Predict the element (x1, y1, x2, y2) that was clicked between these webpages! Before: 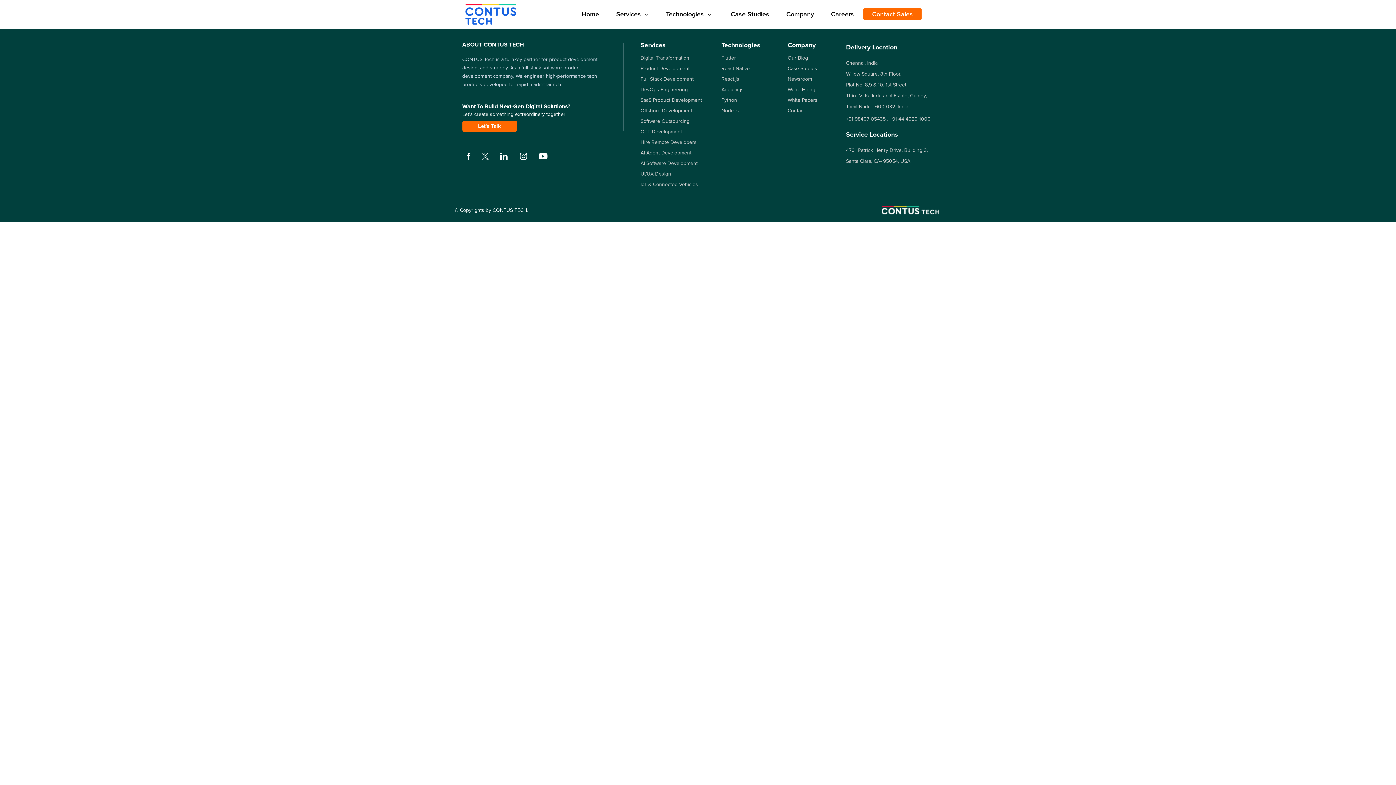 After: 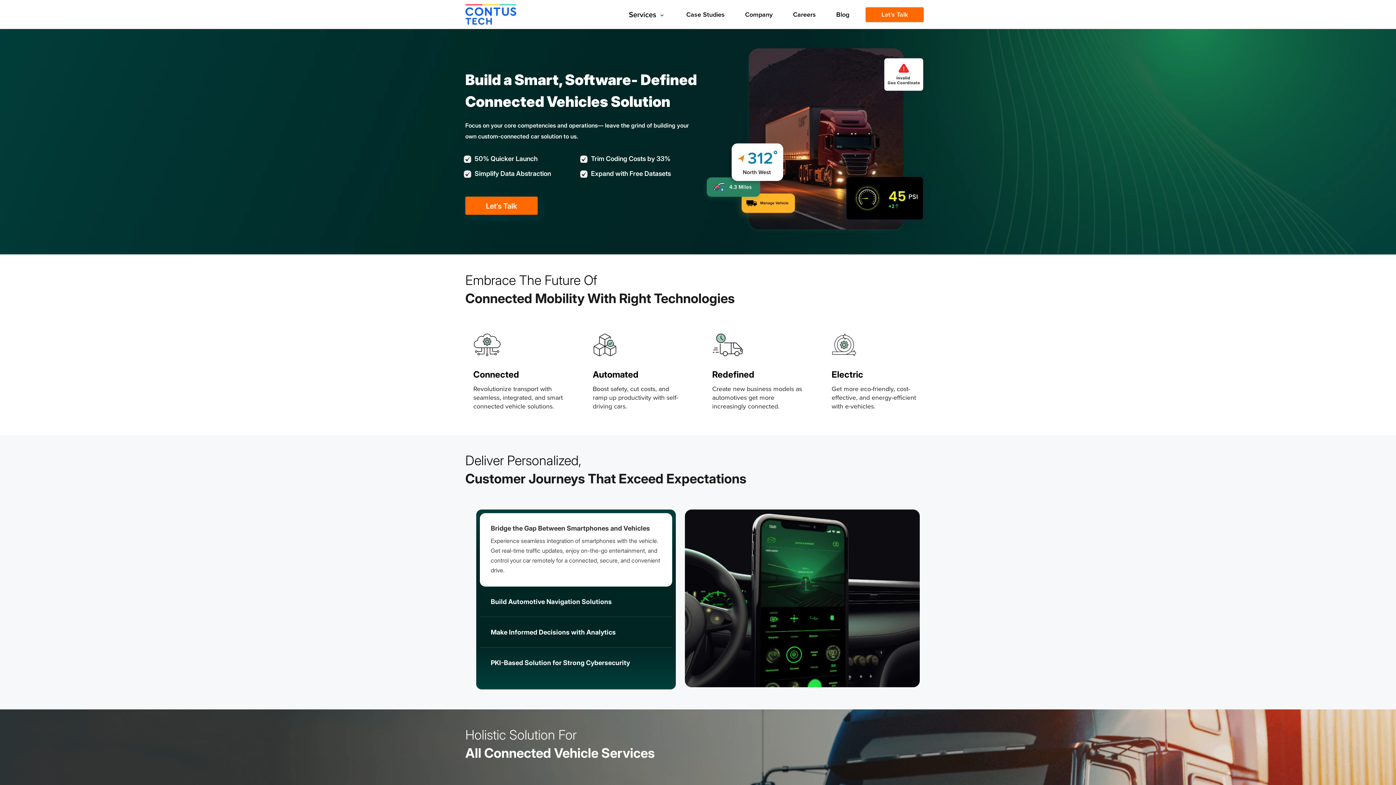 Action: label: IoT & Connected Vehicles bbox: (640, 180, 698, 188)